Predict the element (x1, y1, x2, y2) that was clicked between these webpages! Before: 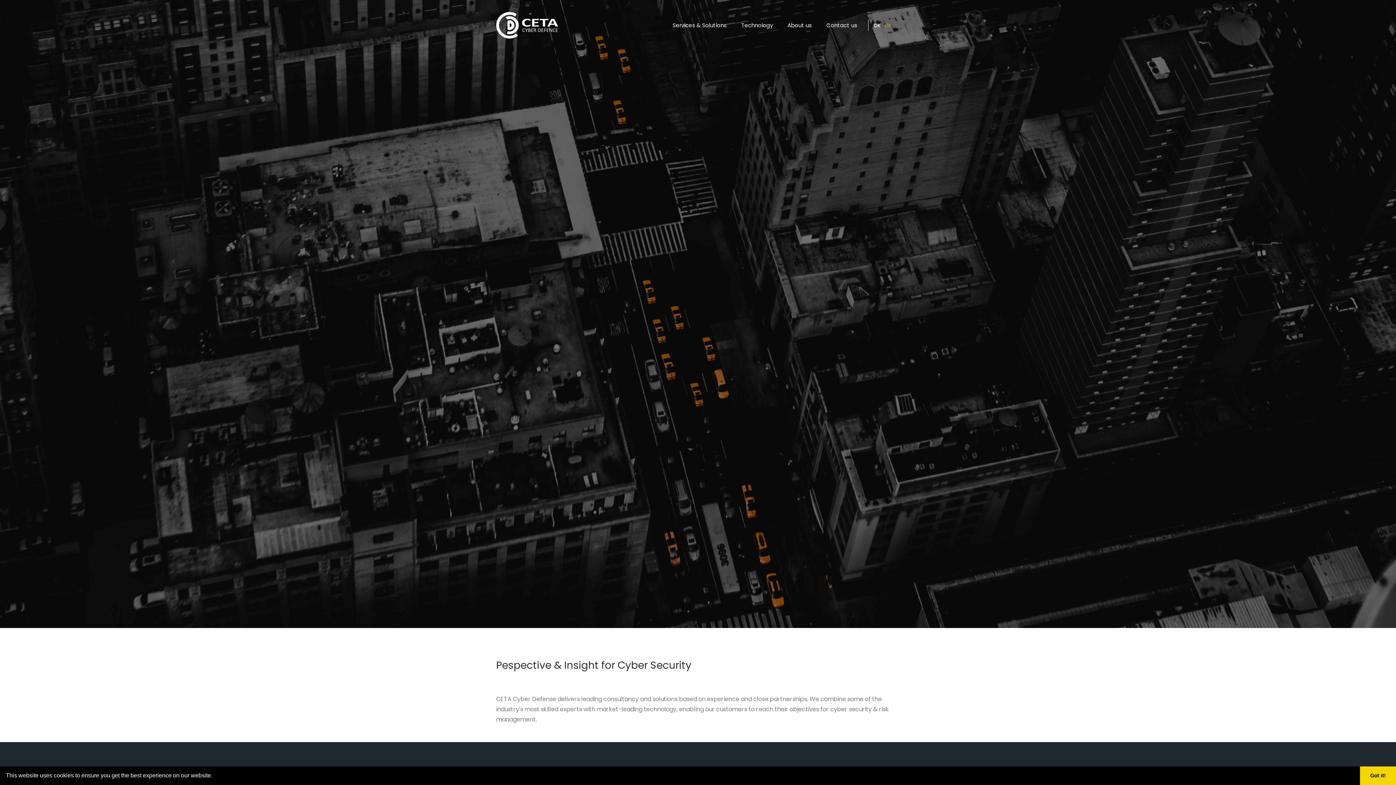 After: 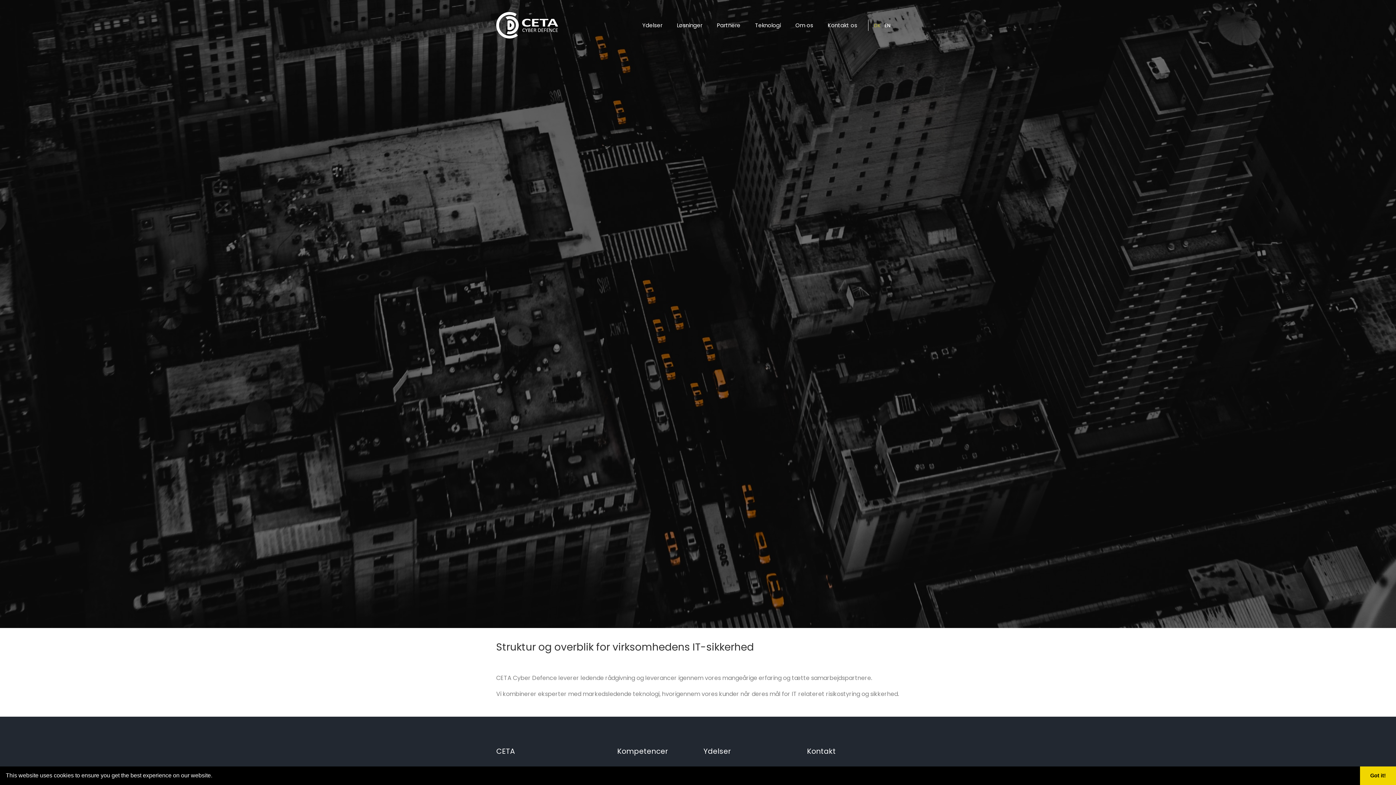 Action: bbox: (872, 22, 882, 28) label: DK